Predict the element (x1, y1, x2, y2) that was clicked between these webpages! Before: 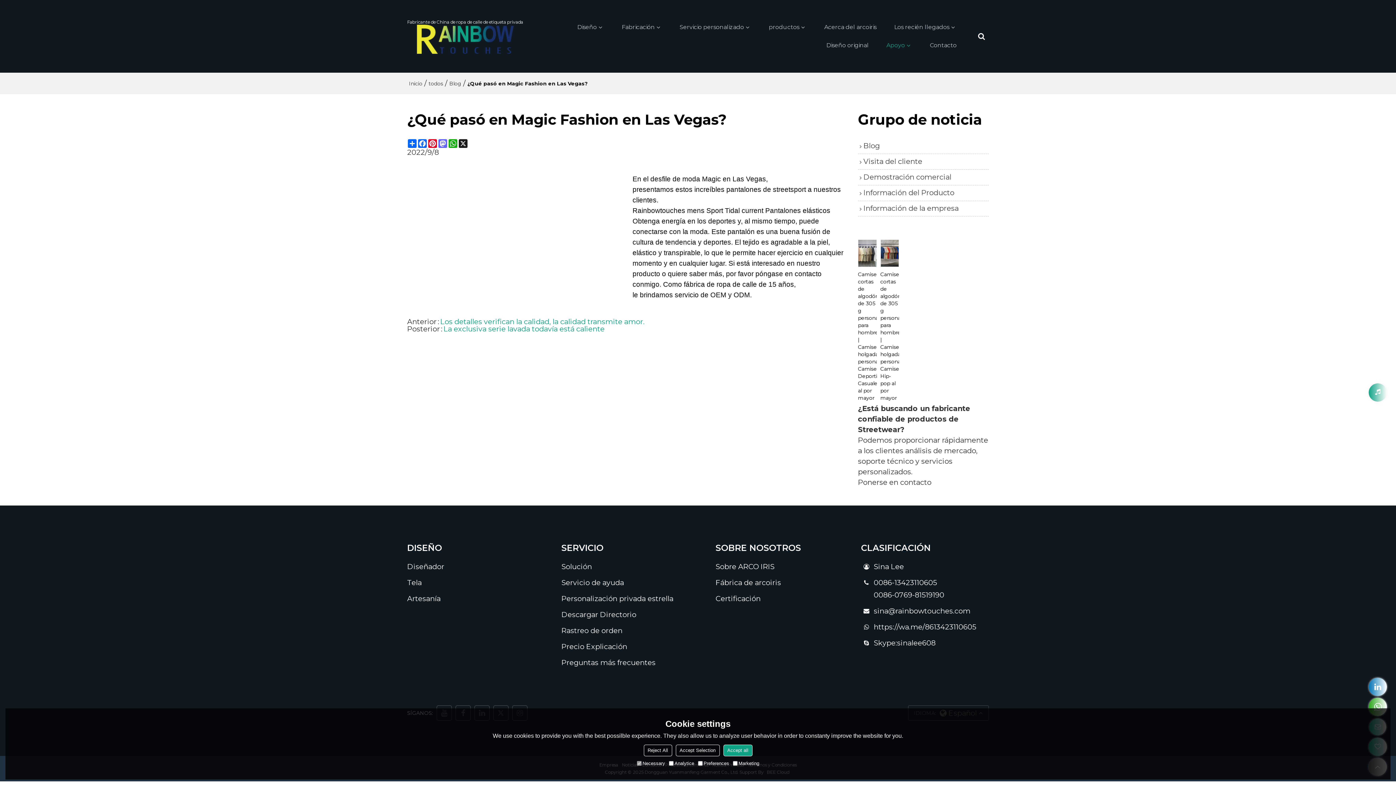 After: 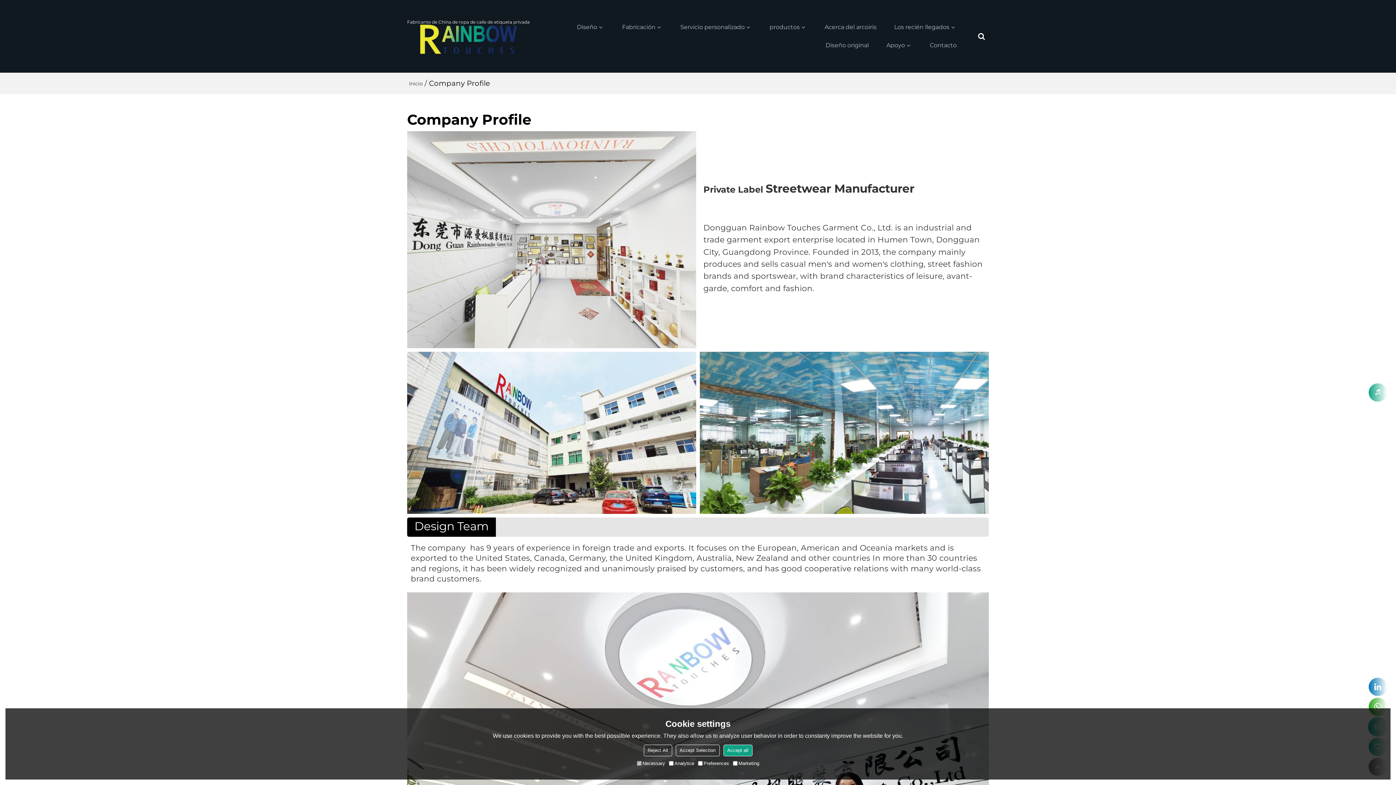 Action: label: Sobre ARCO IRIS bbox: (715, 560, 774, 572)